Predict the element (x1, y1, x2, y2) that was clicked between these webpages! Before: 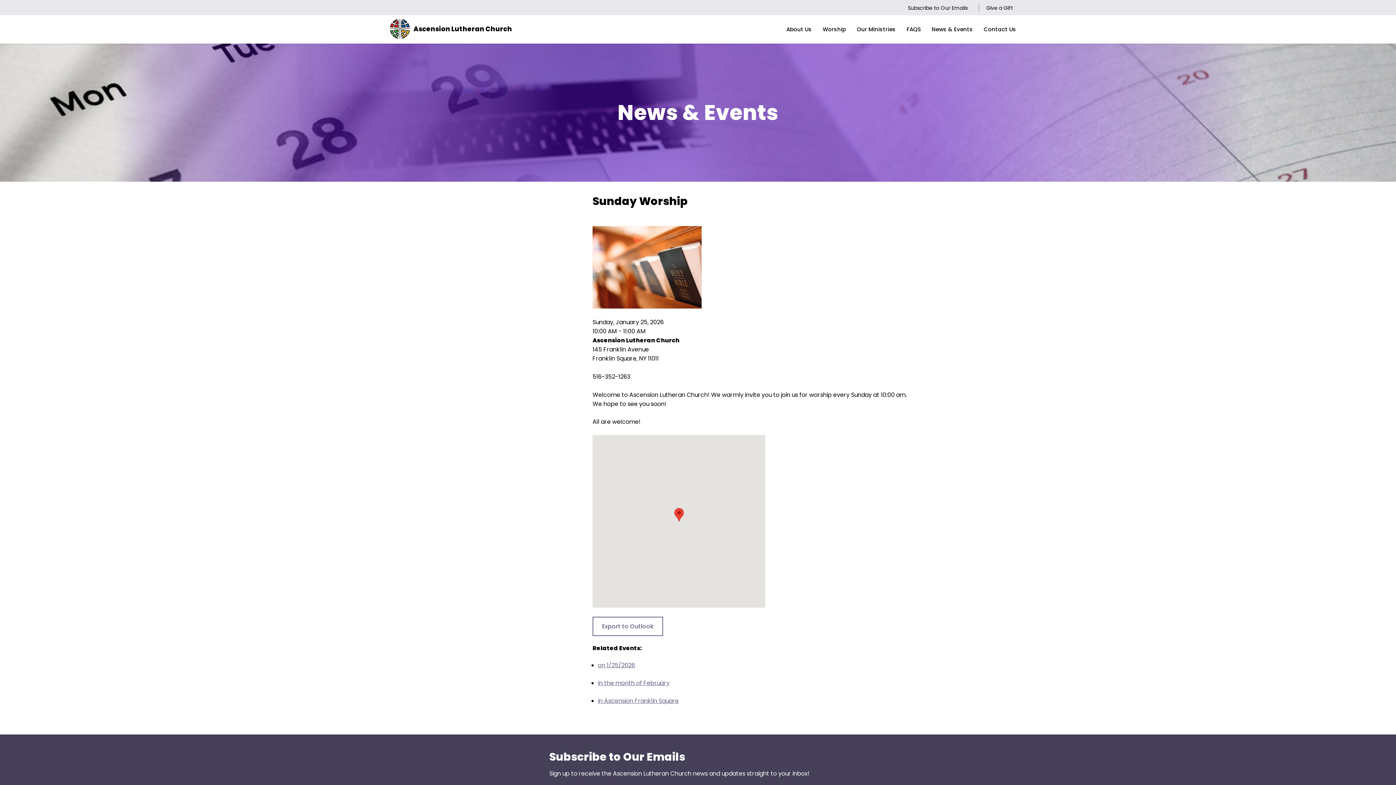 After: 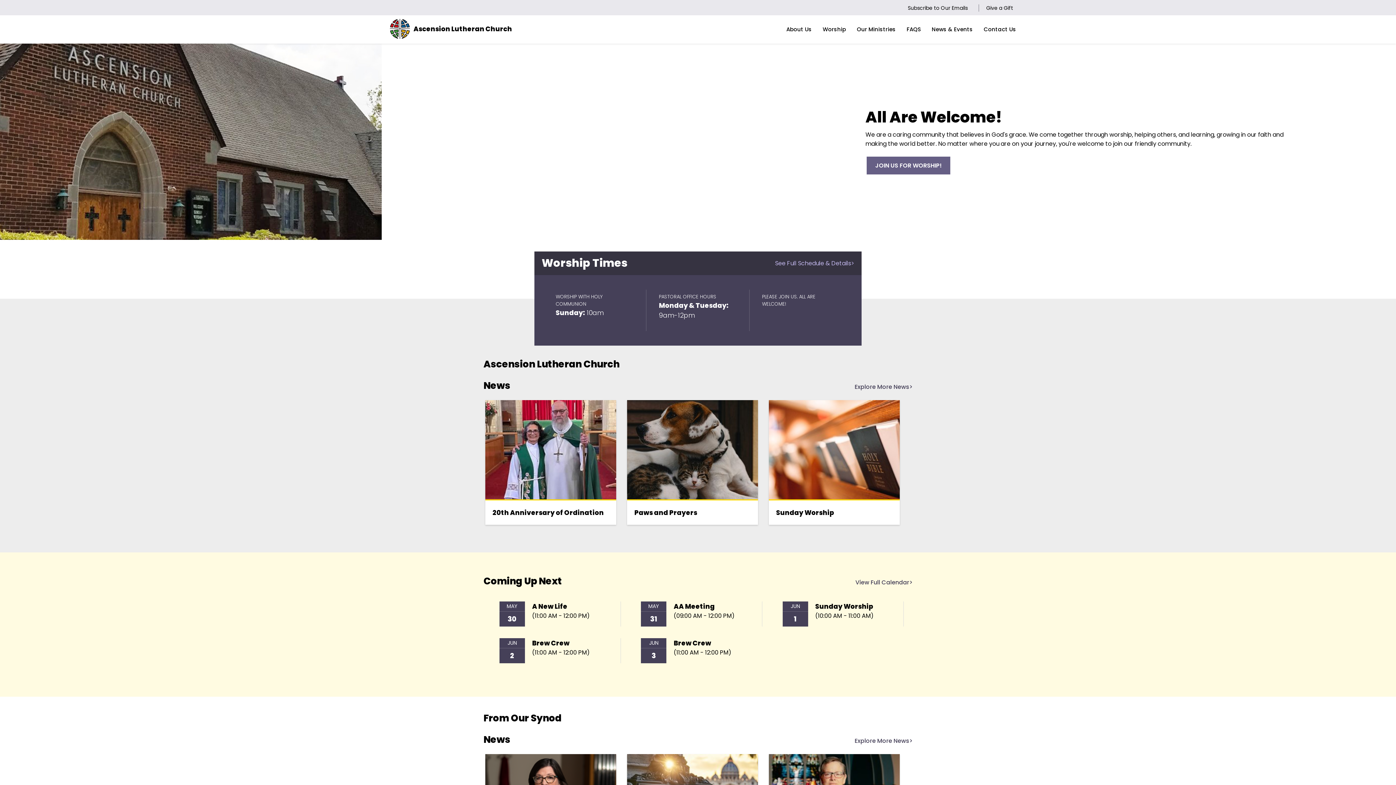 Action: label: Ascension Lutheran Church bbox: (374, 18, 530, 38)